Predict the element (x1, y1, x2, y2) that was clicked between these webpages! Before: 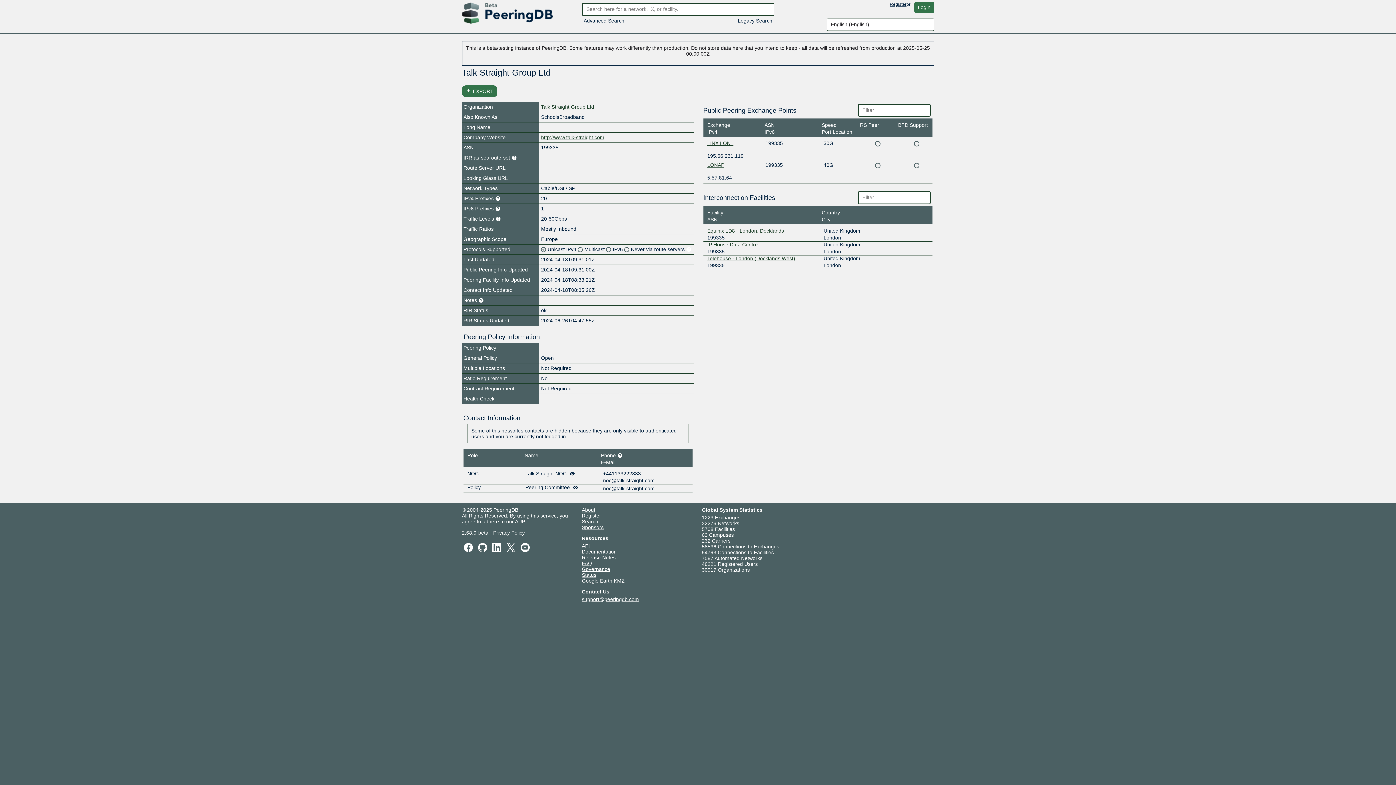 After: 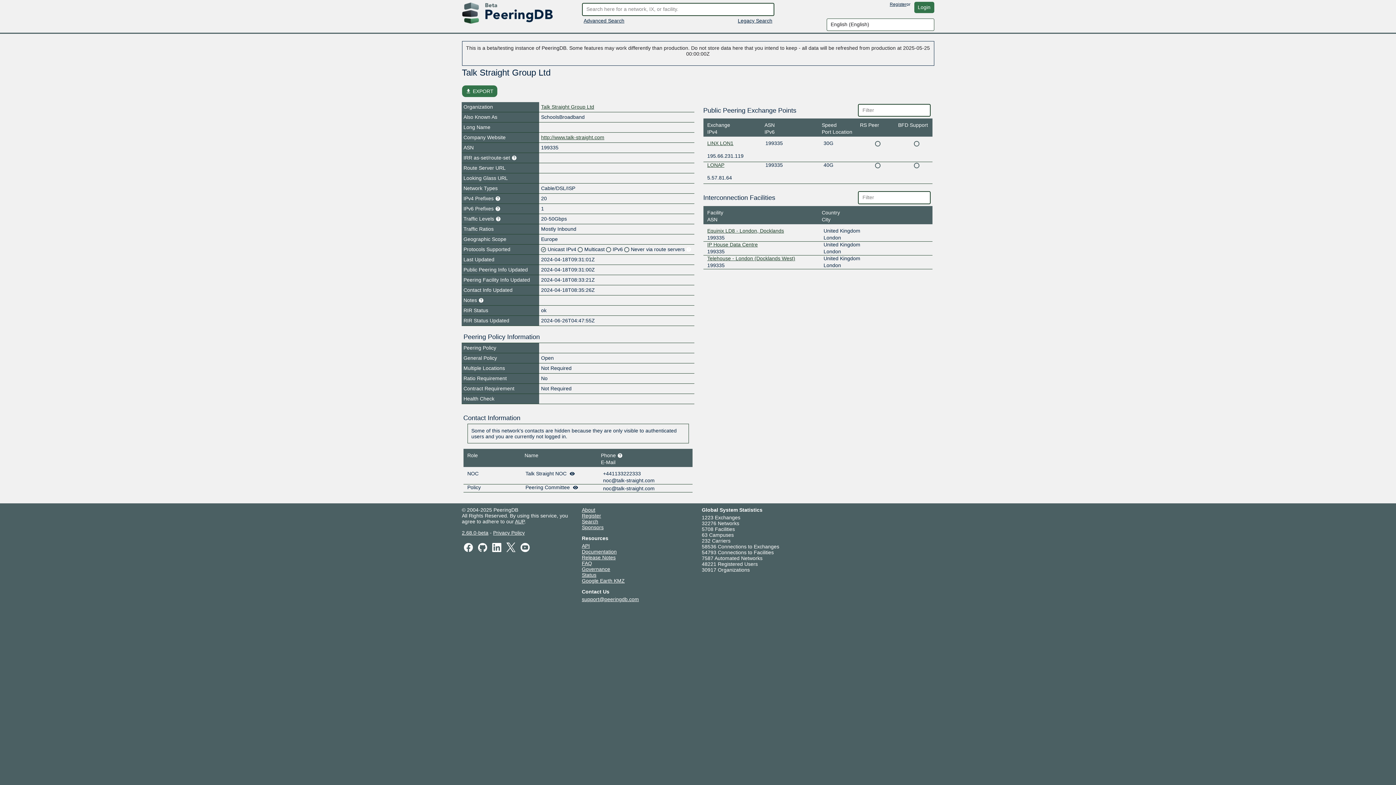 Action: label: Privacy Policy bbox: (493, 530, 524, 536)